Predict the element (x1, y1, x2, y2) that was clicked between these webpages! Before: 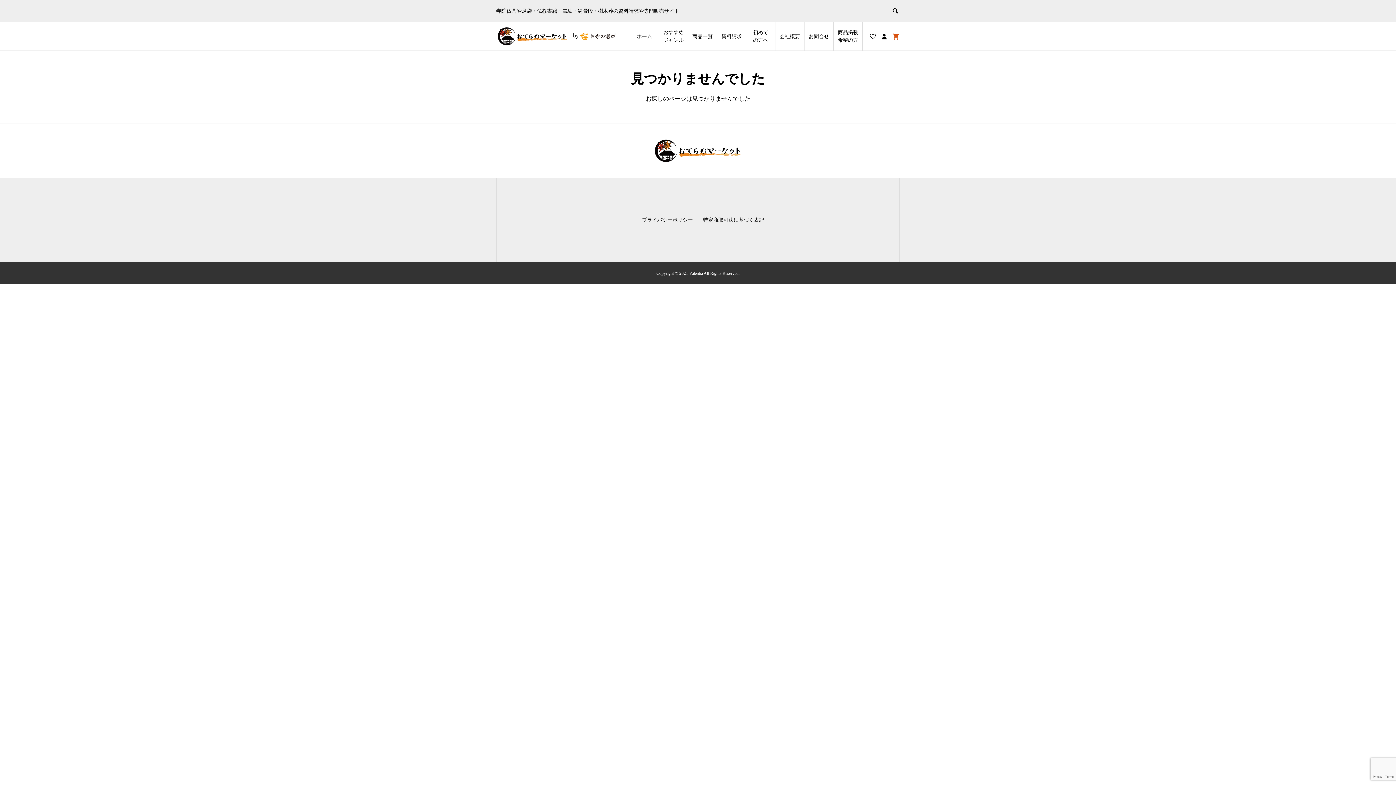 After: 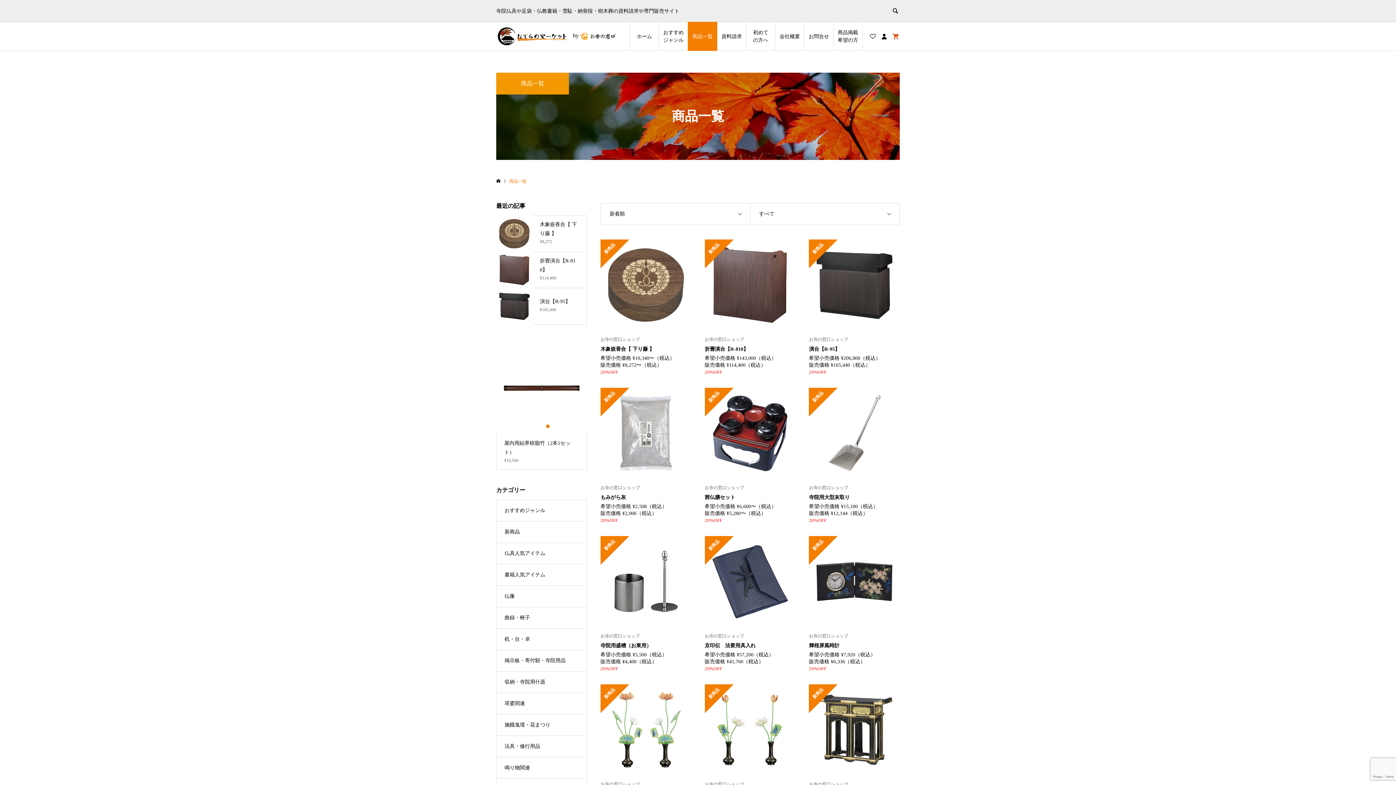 Action: bbox: (688, 21, 717, 50) label: 商品一覧